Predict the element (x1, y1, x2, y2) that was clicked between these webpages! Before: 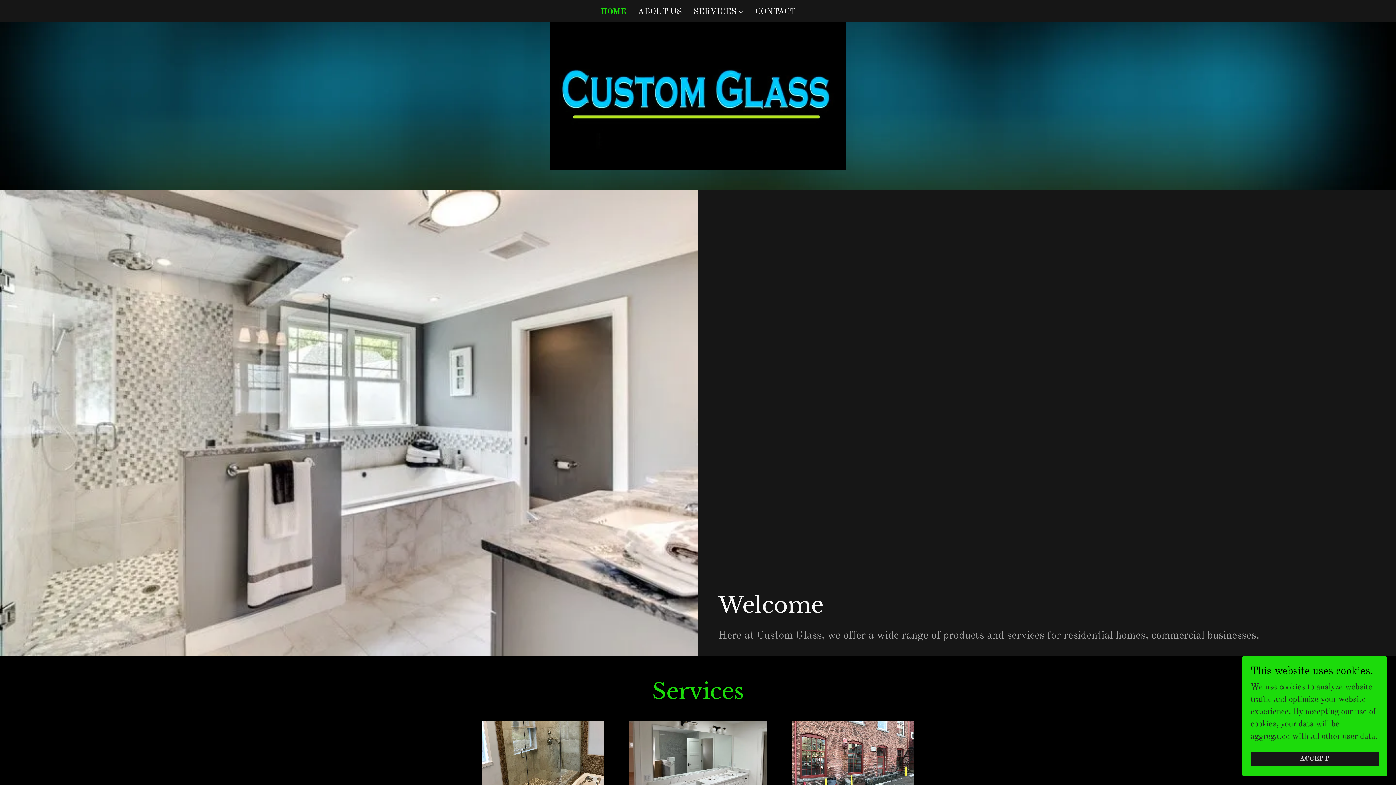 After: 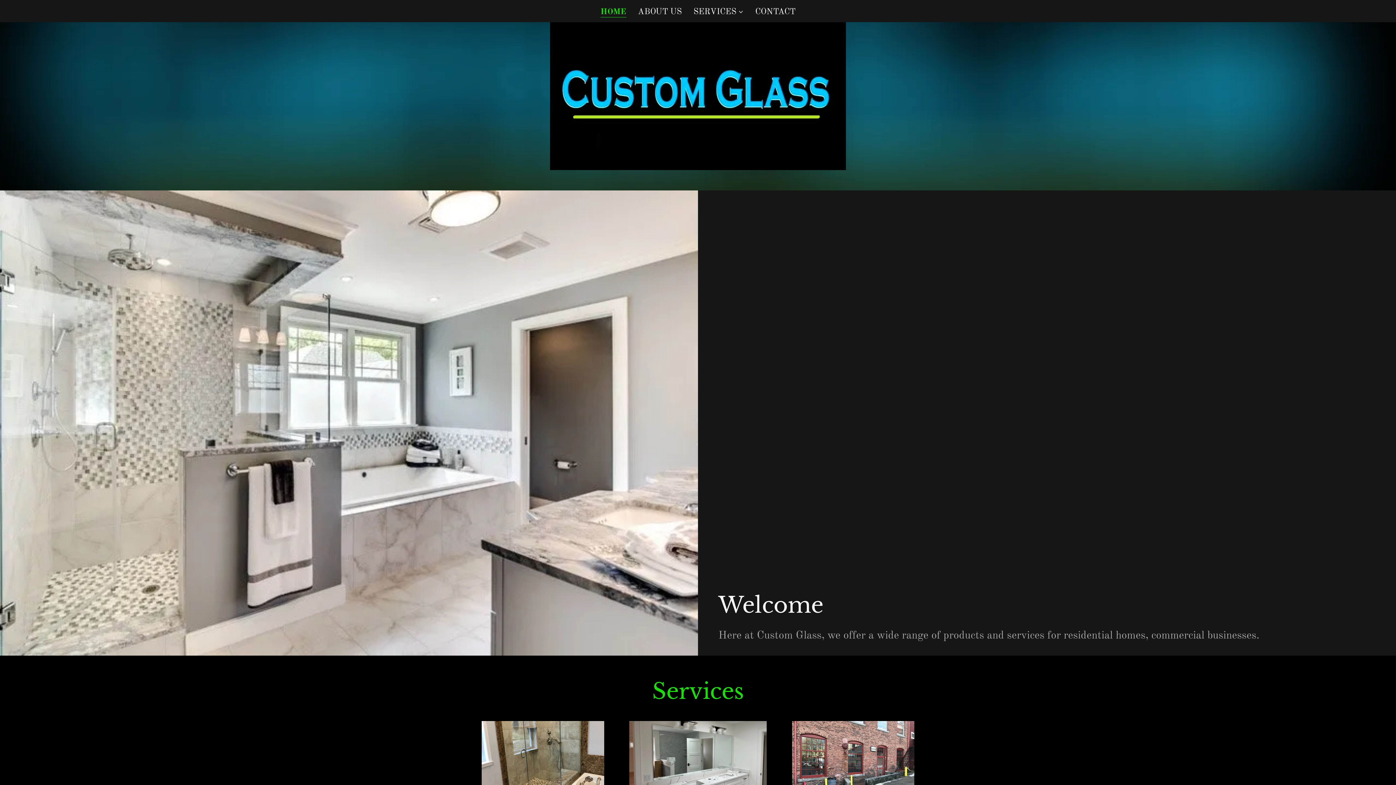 Action: bbox: (1250, 752, 1378, 766) label: ACCEPT